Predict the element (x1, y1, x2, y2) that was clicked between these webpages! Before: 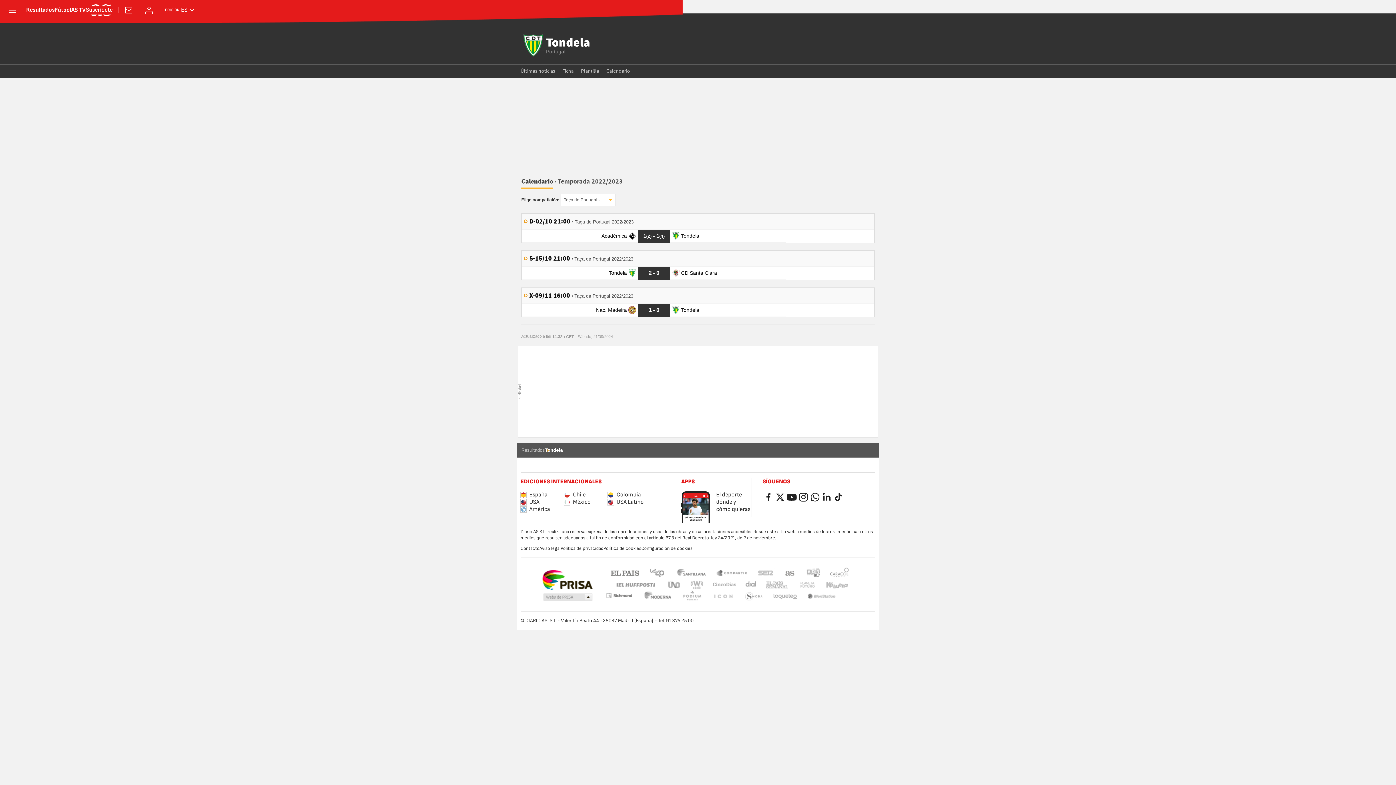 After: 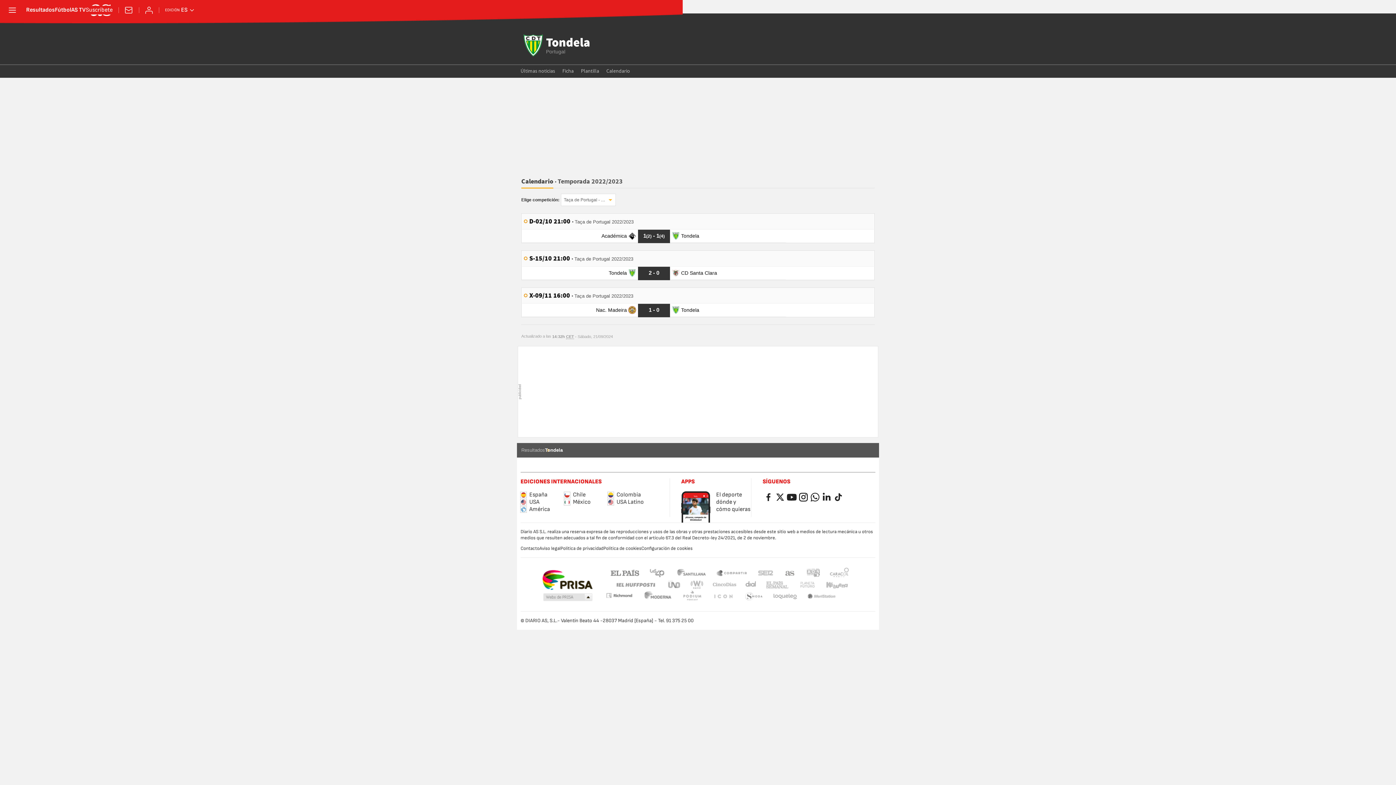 Action: bbox: (688, 580, 704, 589) label: wradio